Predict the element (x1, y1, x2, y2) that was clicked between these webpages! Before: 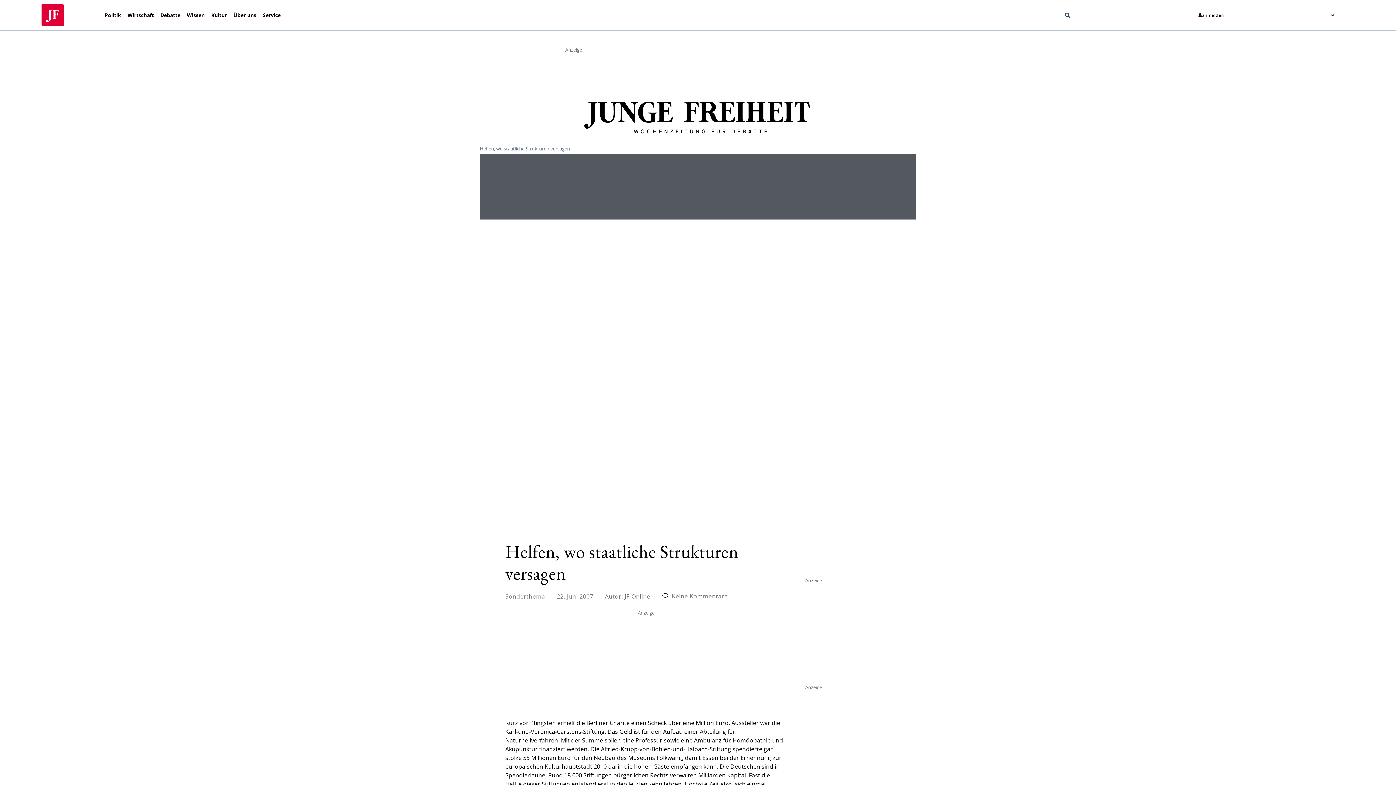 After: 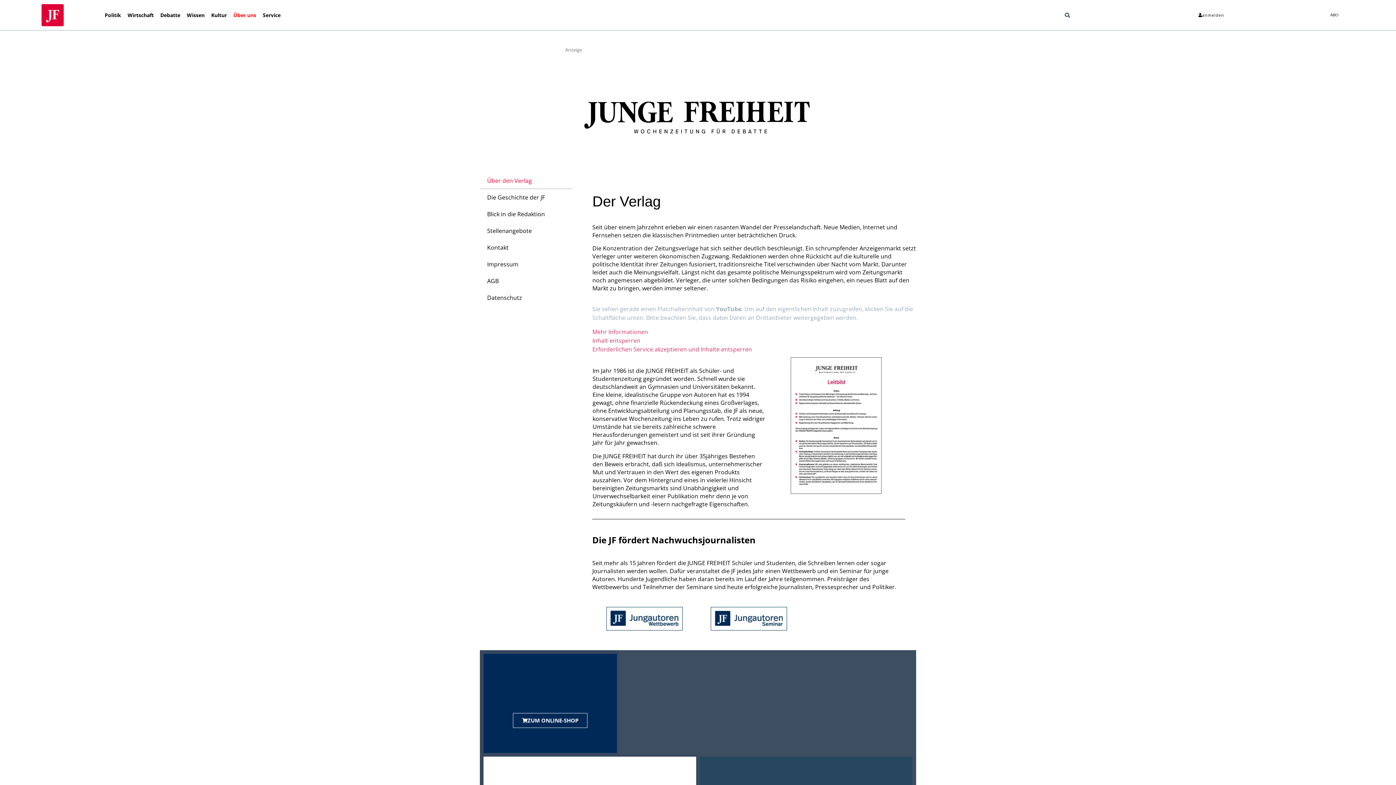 Action: label: Über uns bbox: (230, 11, 259, 18)